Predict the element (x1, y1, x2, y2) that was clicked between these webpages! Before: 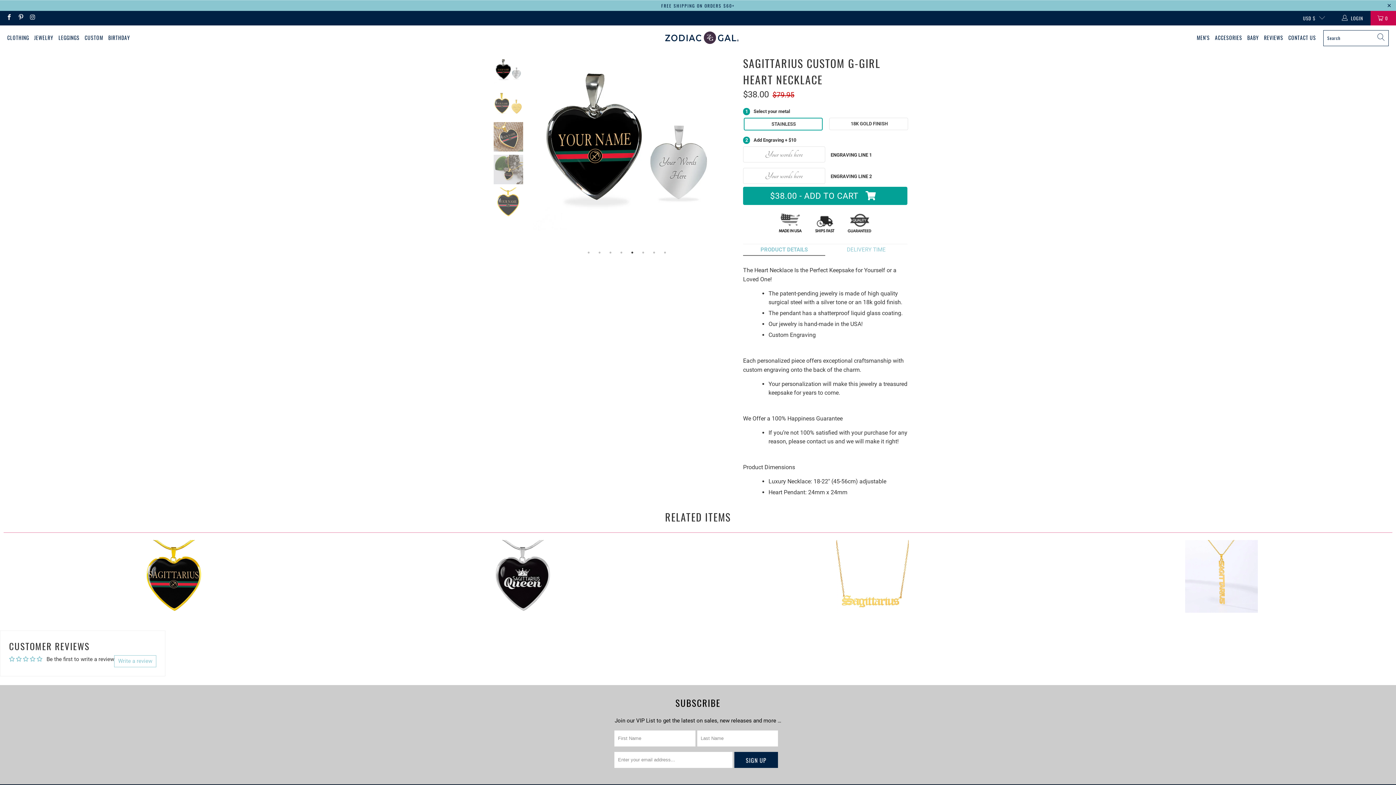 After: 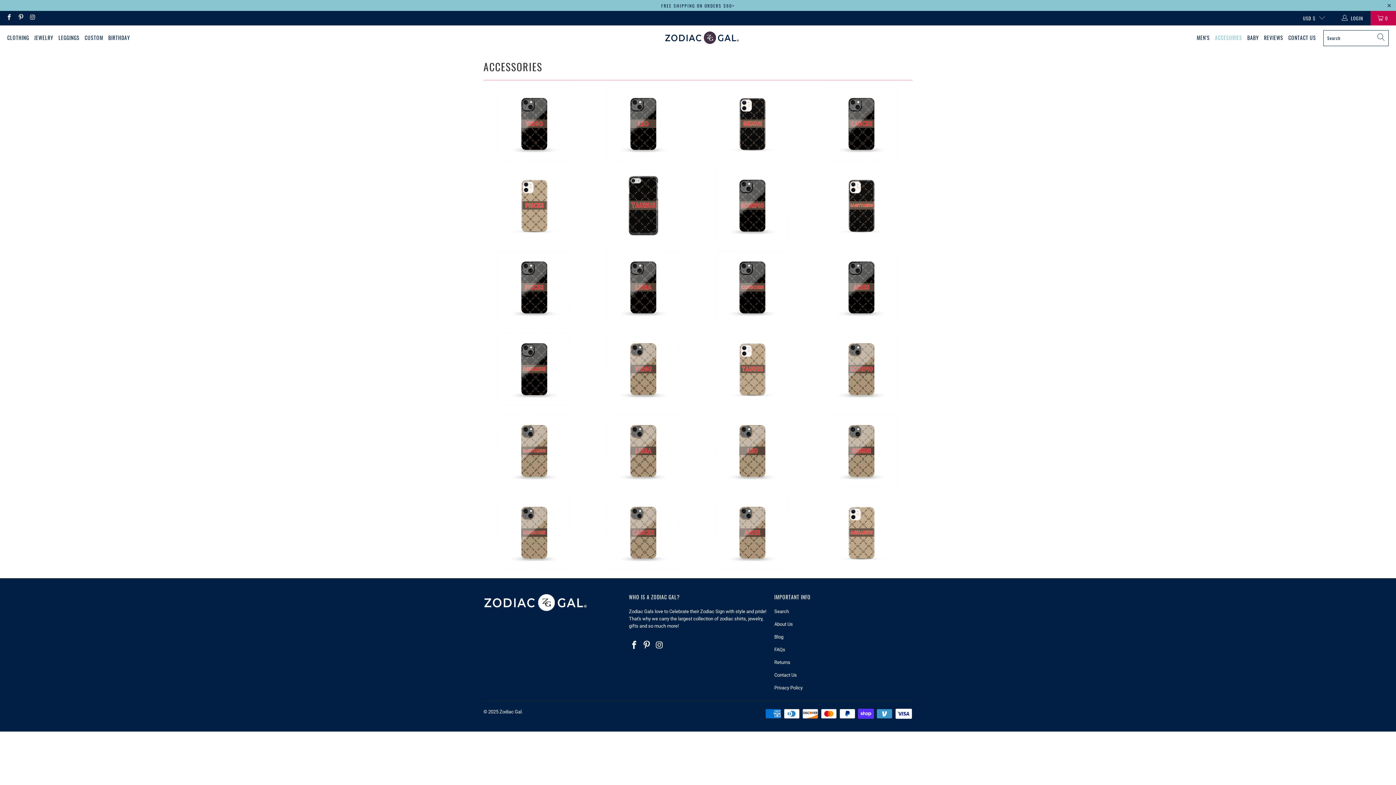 Action: label: ACCESORIES bbox: (1215, 29, 1242, 46)